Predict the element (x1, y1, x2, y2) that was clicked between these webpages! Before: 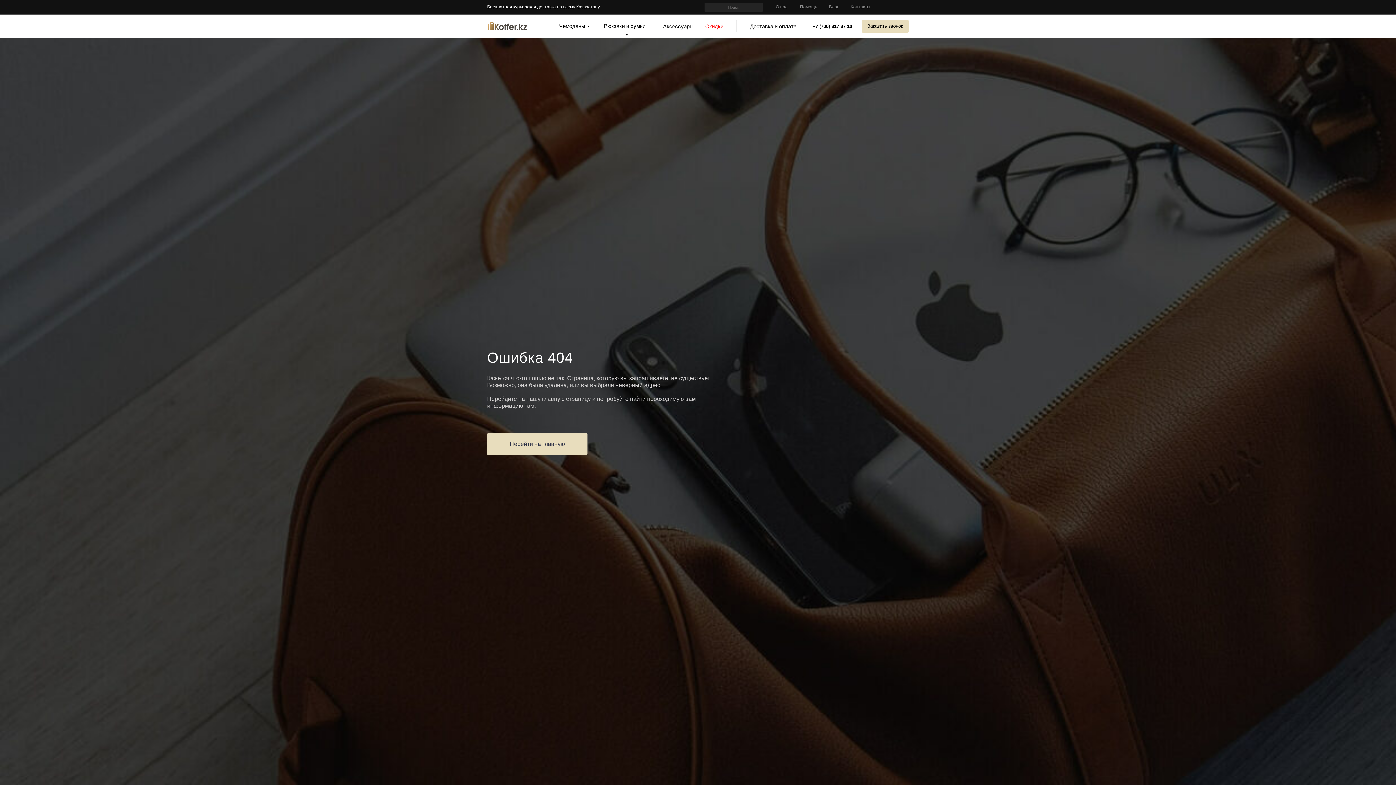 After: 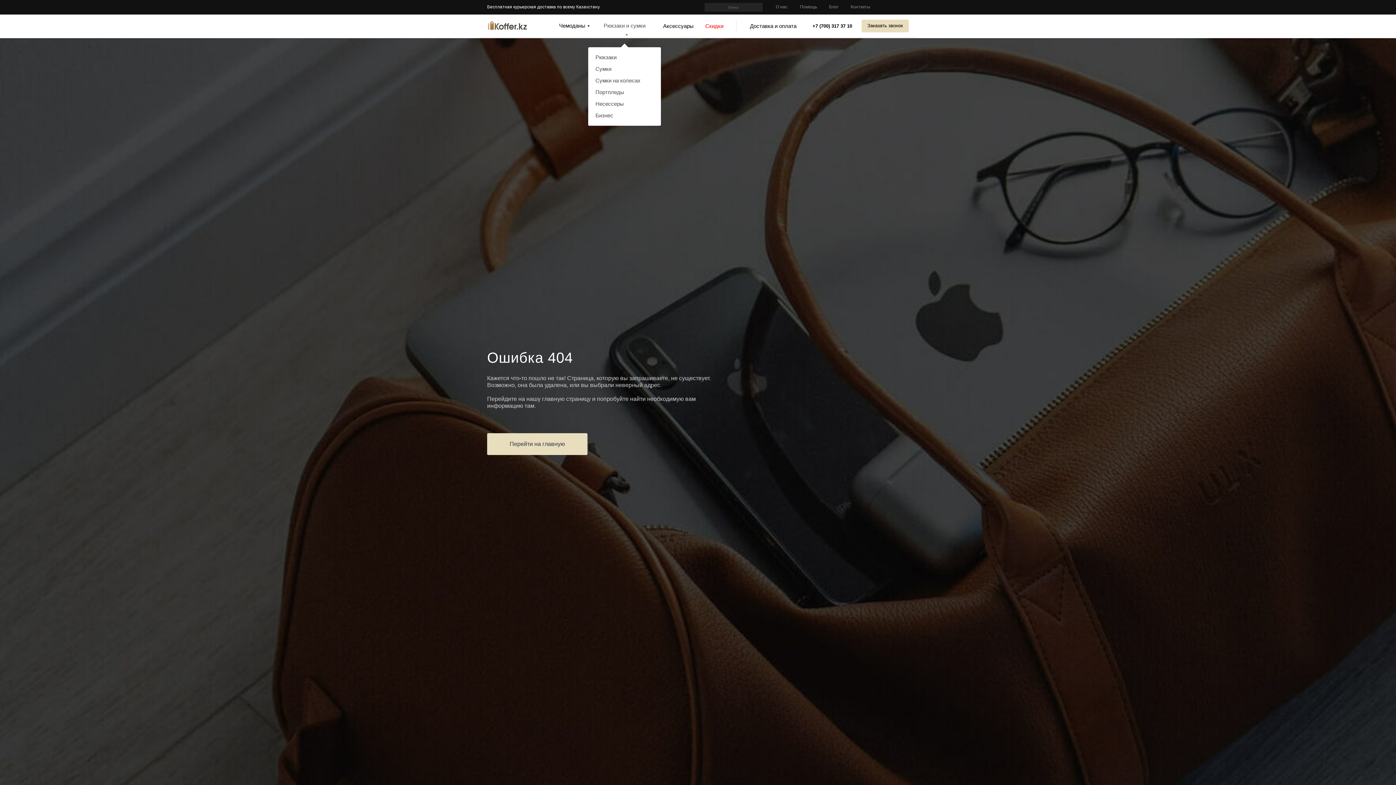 Action: bbox: (603, 21, 646, 38) label: Рюкзаки и сумки